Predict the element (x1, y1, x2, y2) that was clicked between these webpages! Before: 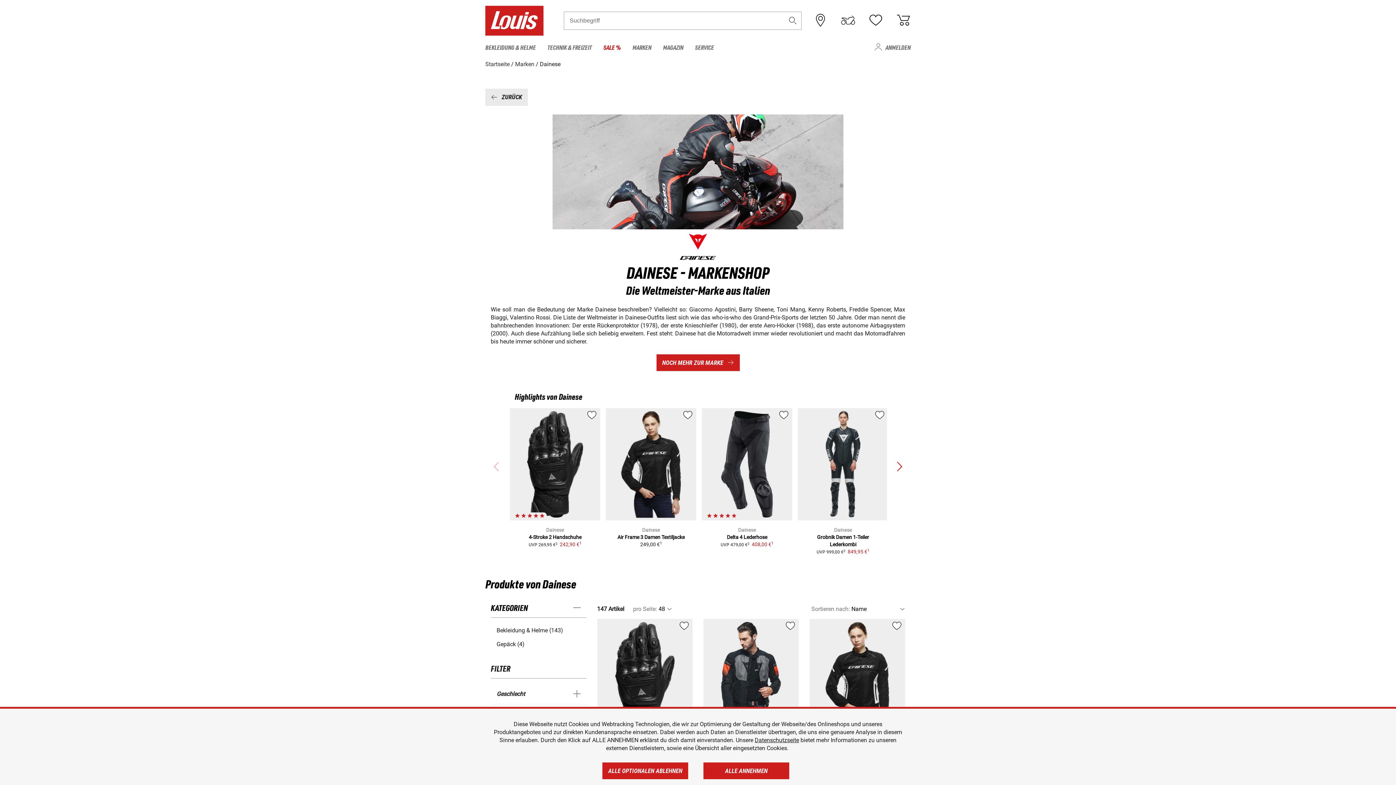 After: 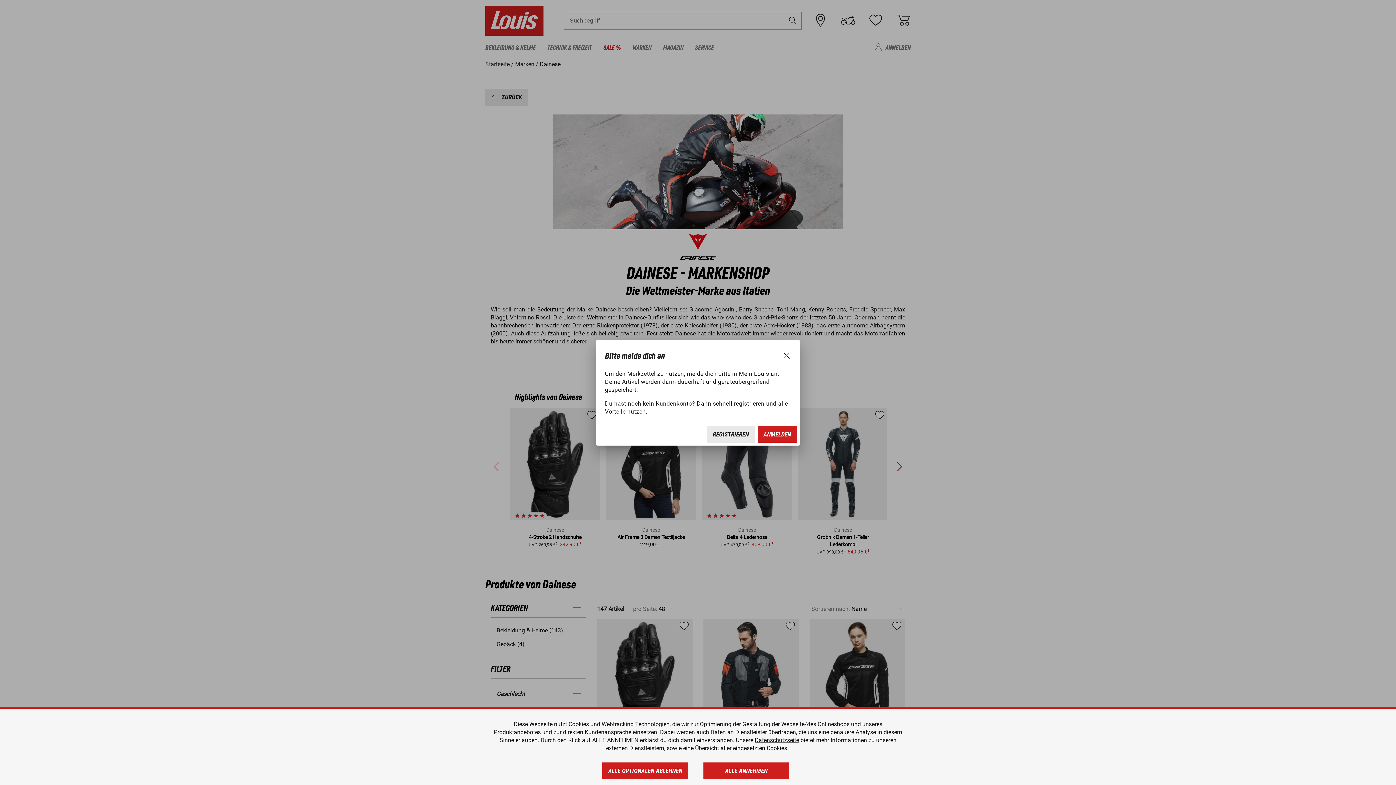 Action: bbox: (678, 626, 689, 632)